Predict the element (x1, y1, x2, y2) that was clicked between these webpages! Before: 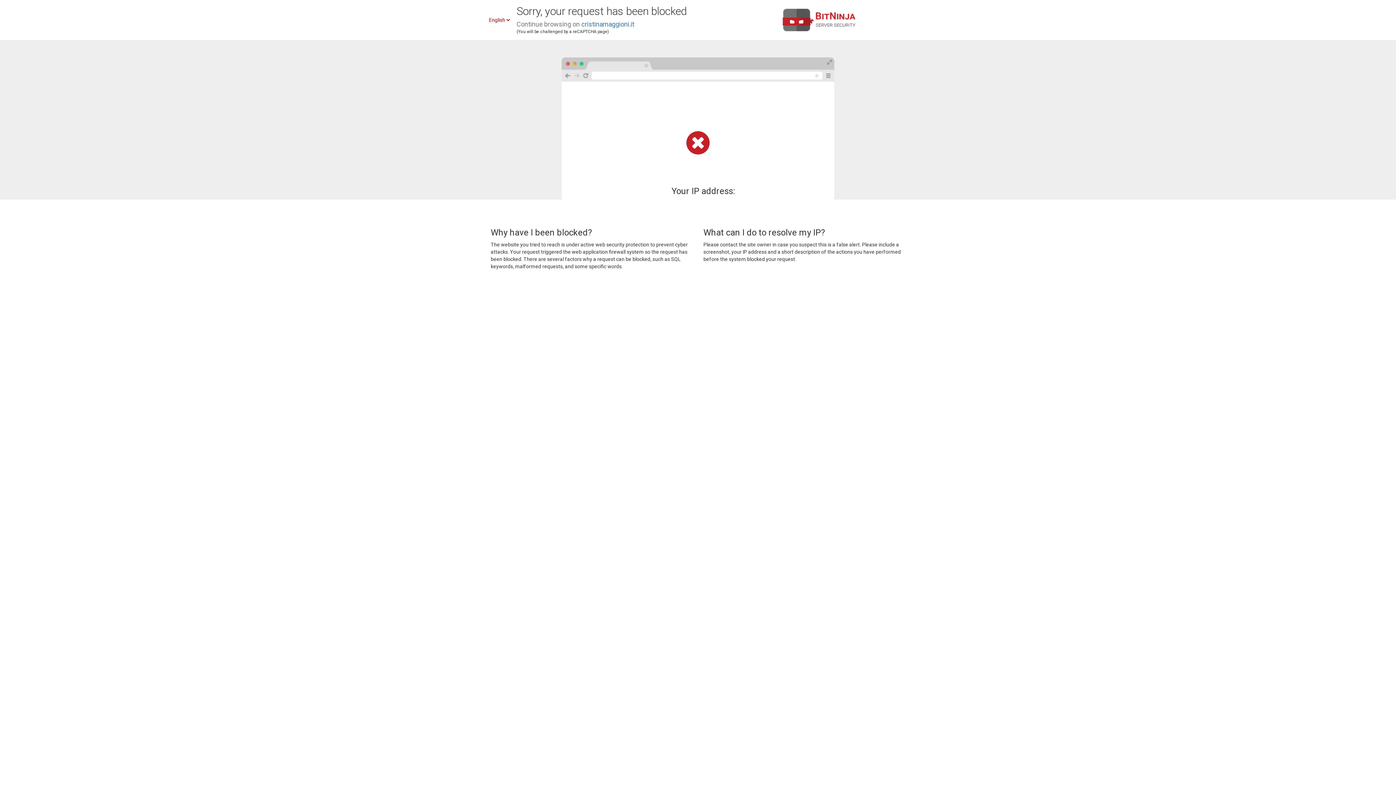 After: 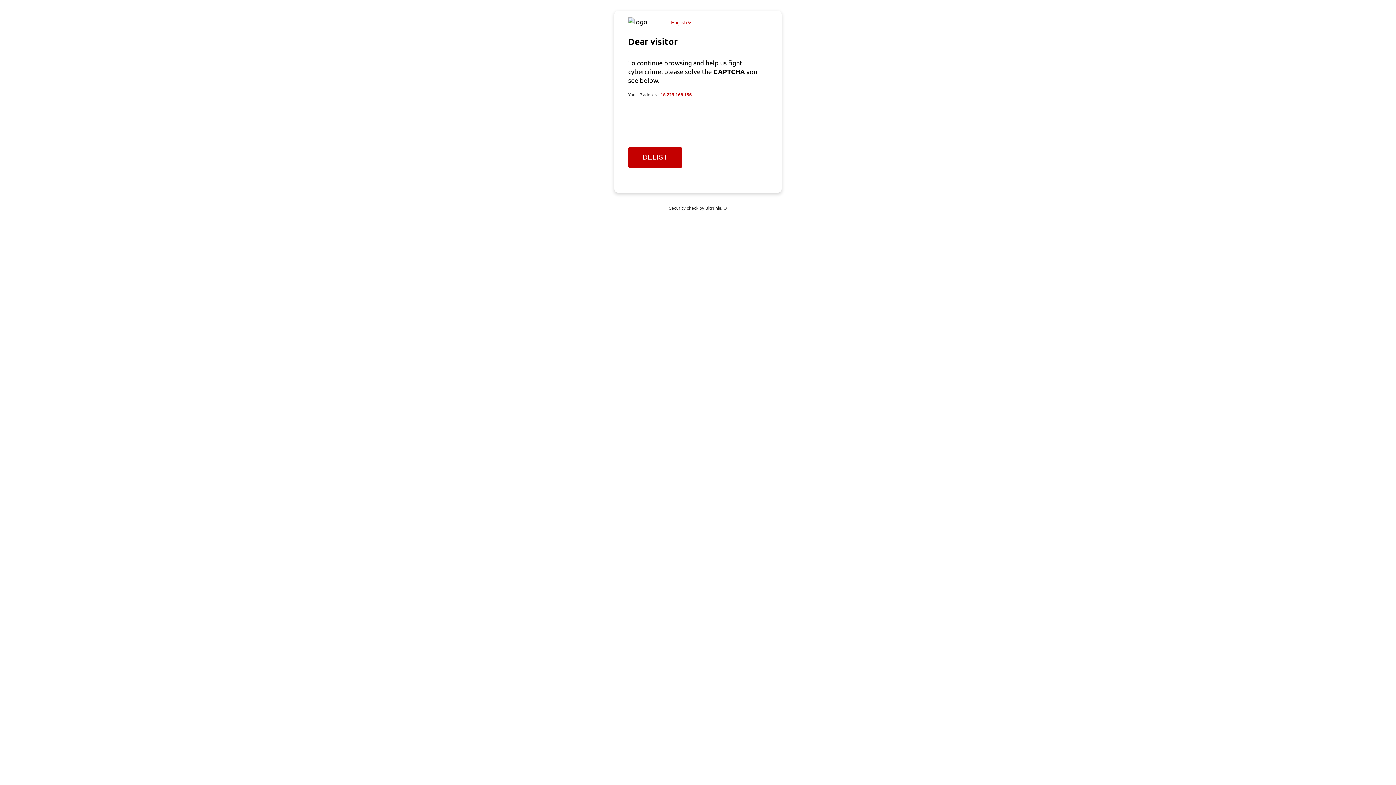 Action: label: cristinamaggioni.it bbox: (581, 20, 634, 28)